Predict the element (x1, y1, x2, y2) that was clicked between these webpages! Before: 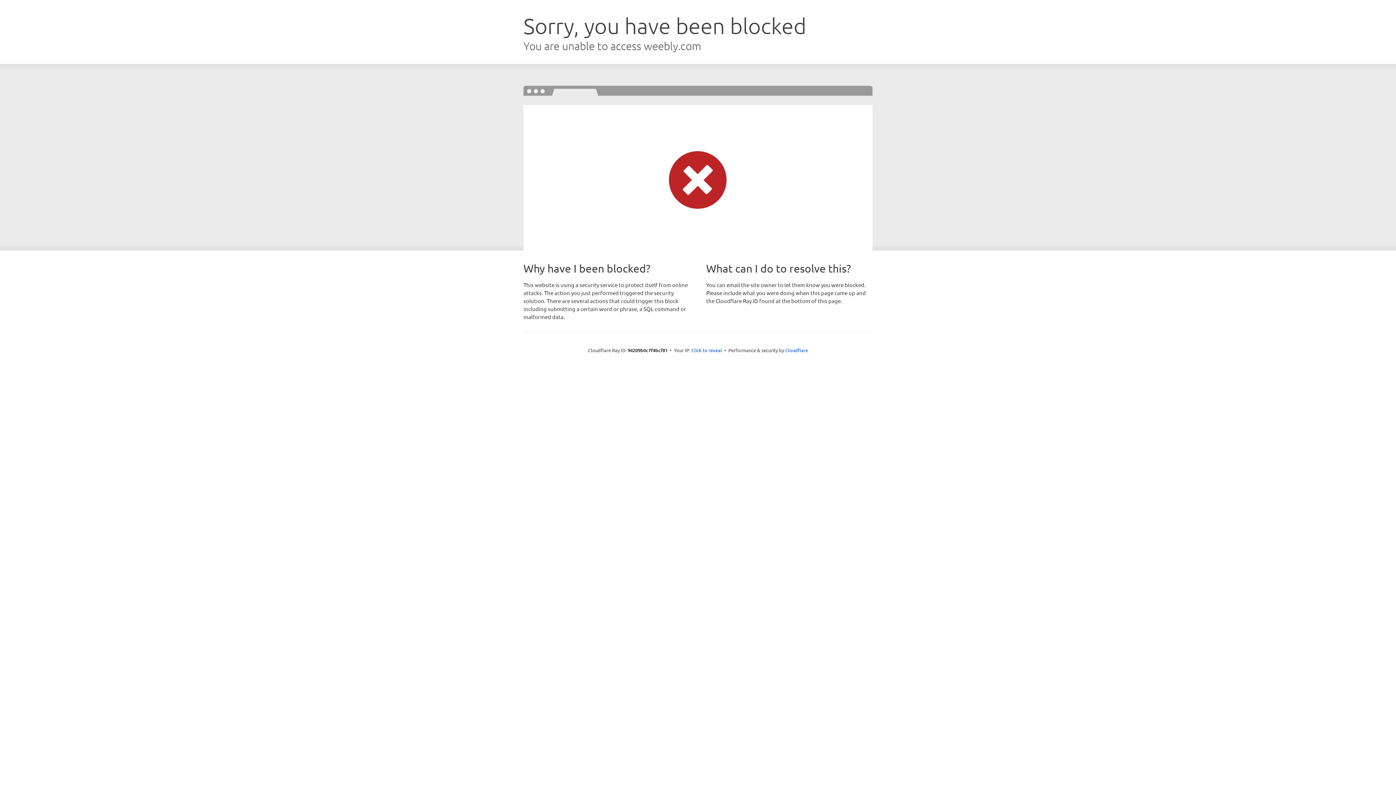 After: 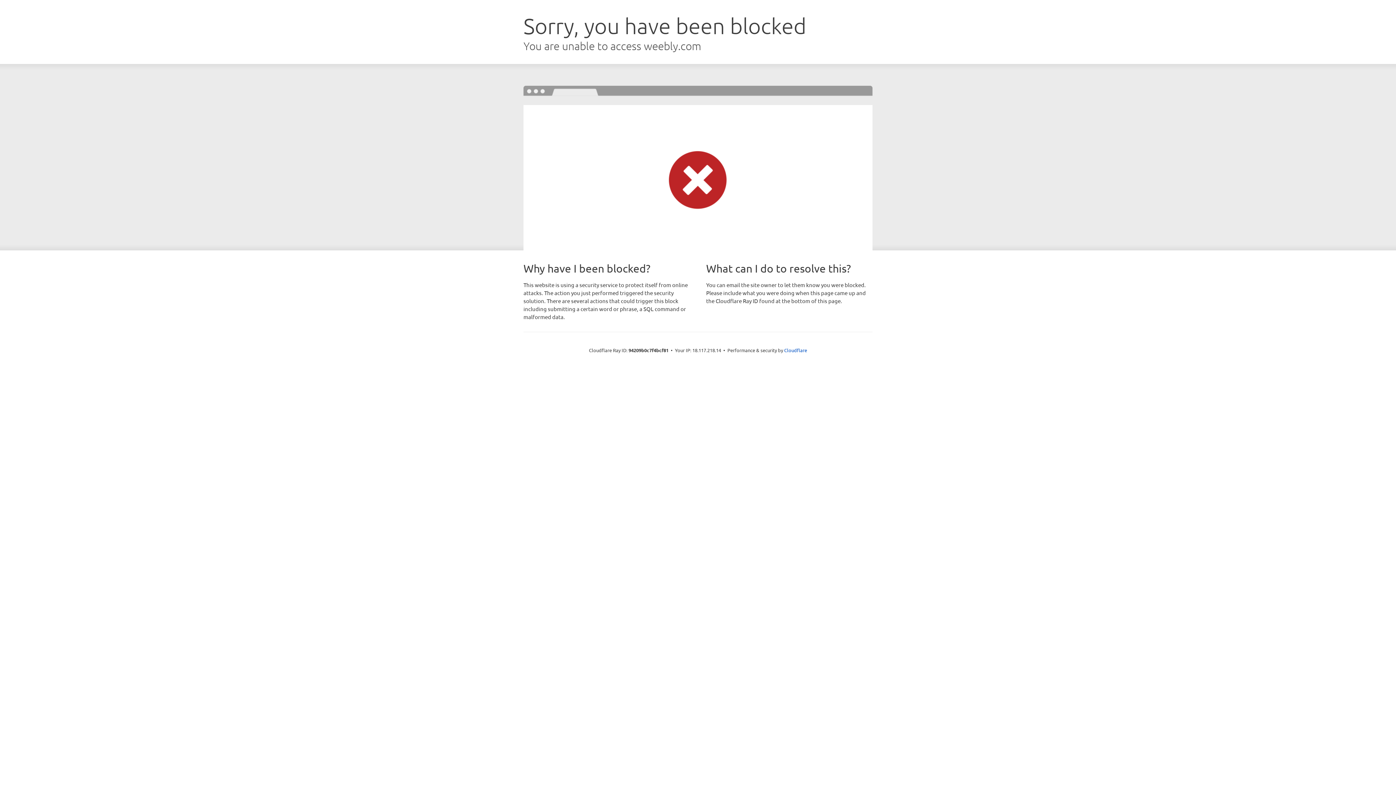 Action: label: Click to reveal bbox: (691, 346, 722, 353)